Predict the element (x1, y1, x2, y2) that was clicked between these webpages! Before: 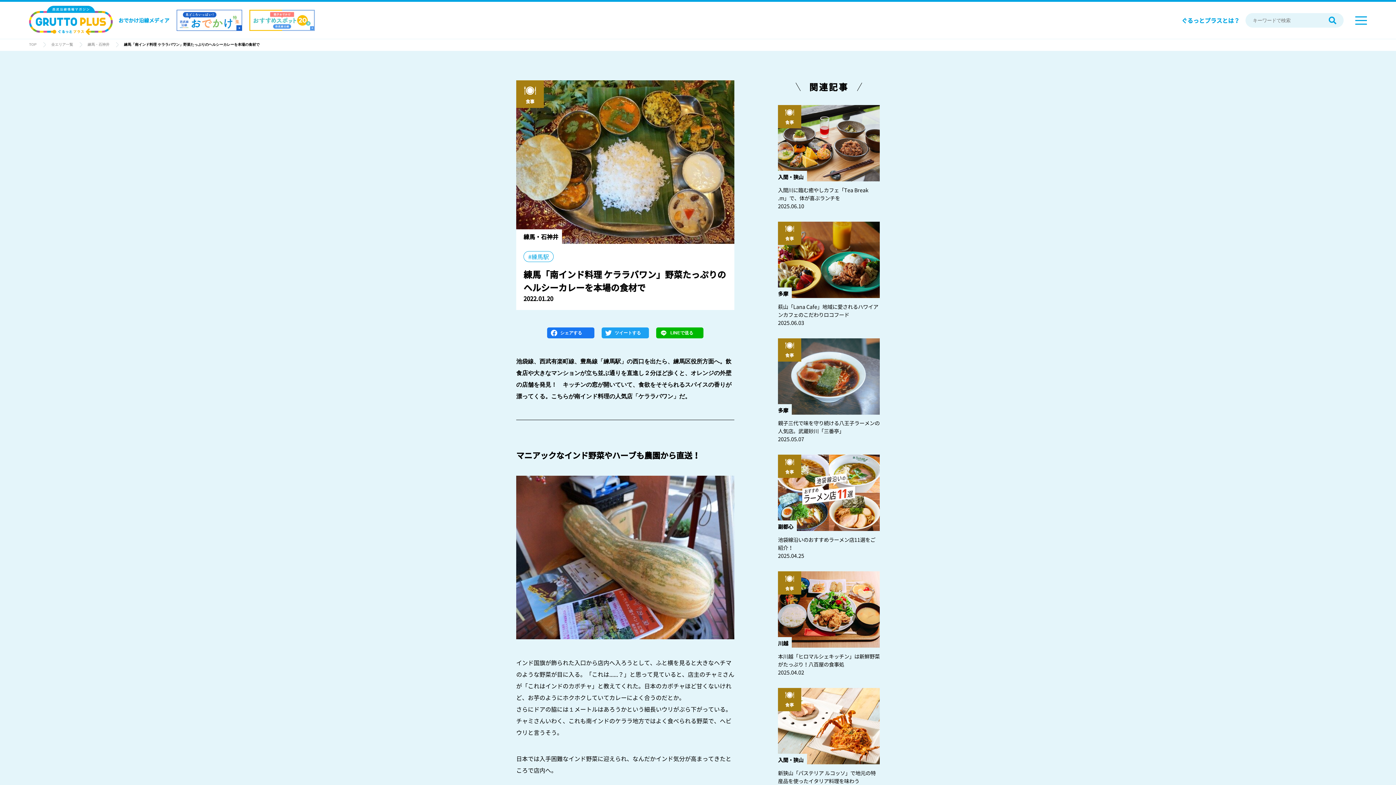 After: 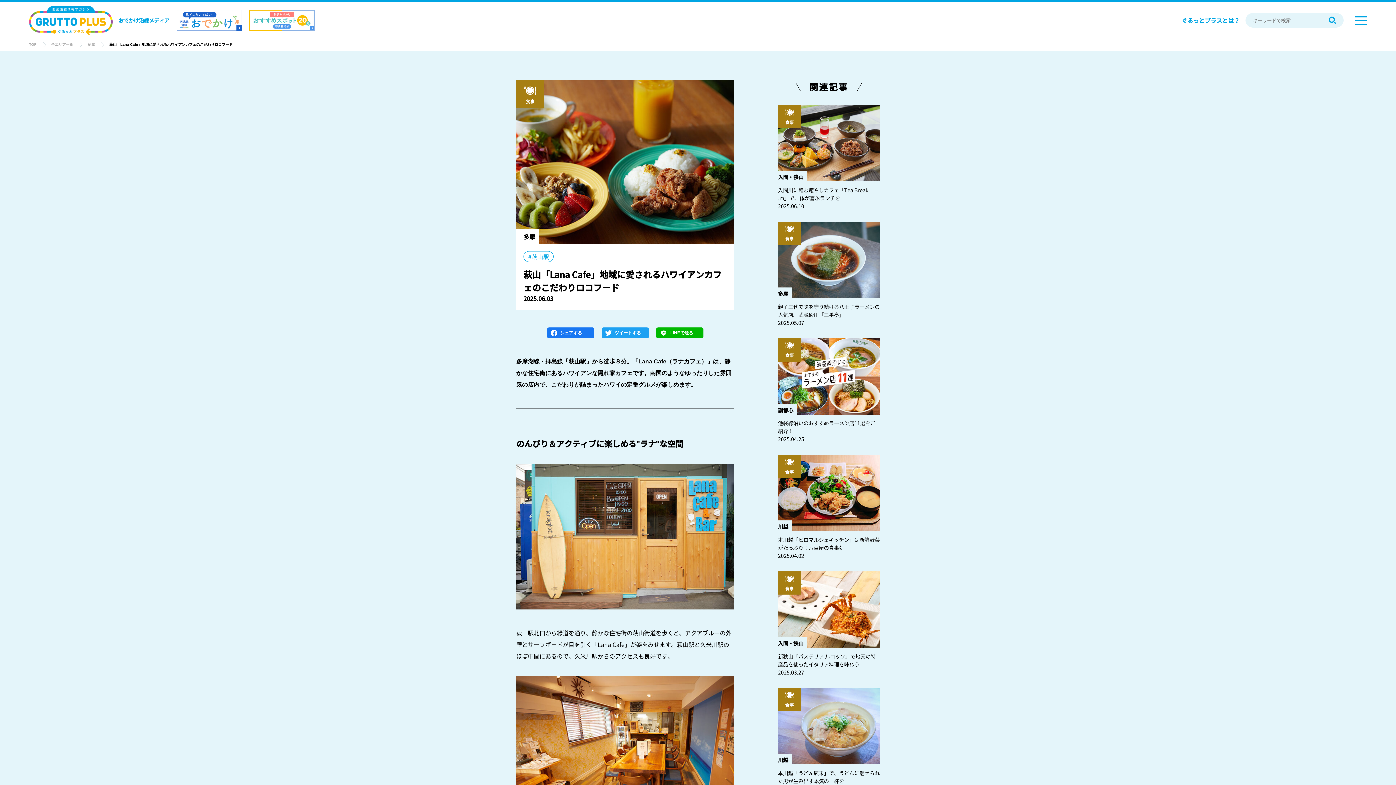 Action: bbox: (778, 221, 880, 326) label: 多摩

萩山「Lana Cafe」地域に愛されるハワイアンカフェのこだわりロコフード

2025.06.03